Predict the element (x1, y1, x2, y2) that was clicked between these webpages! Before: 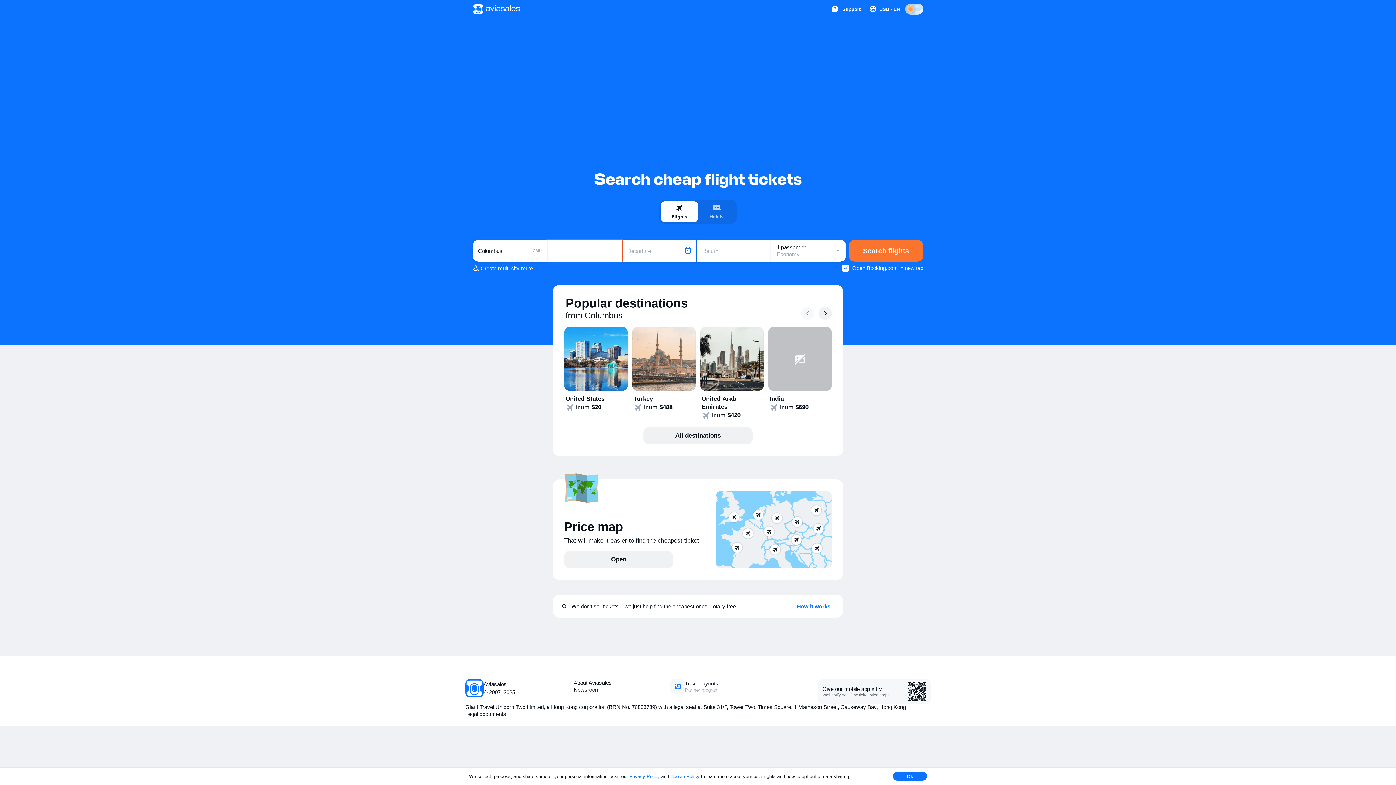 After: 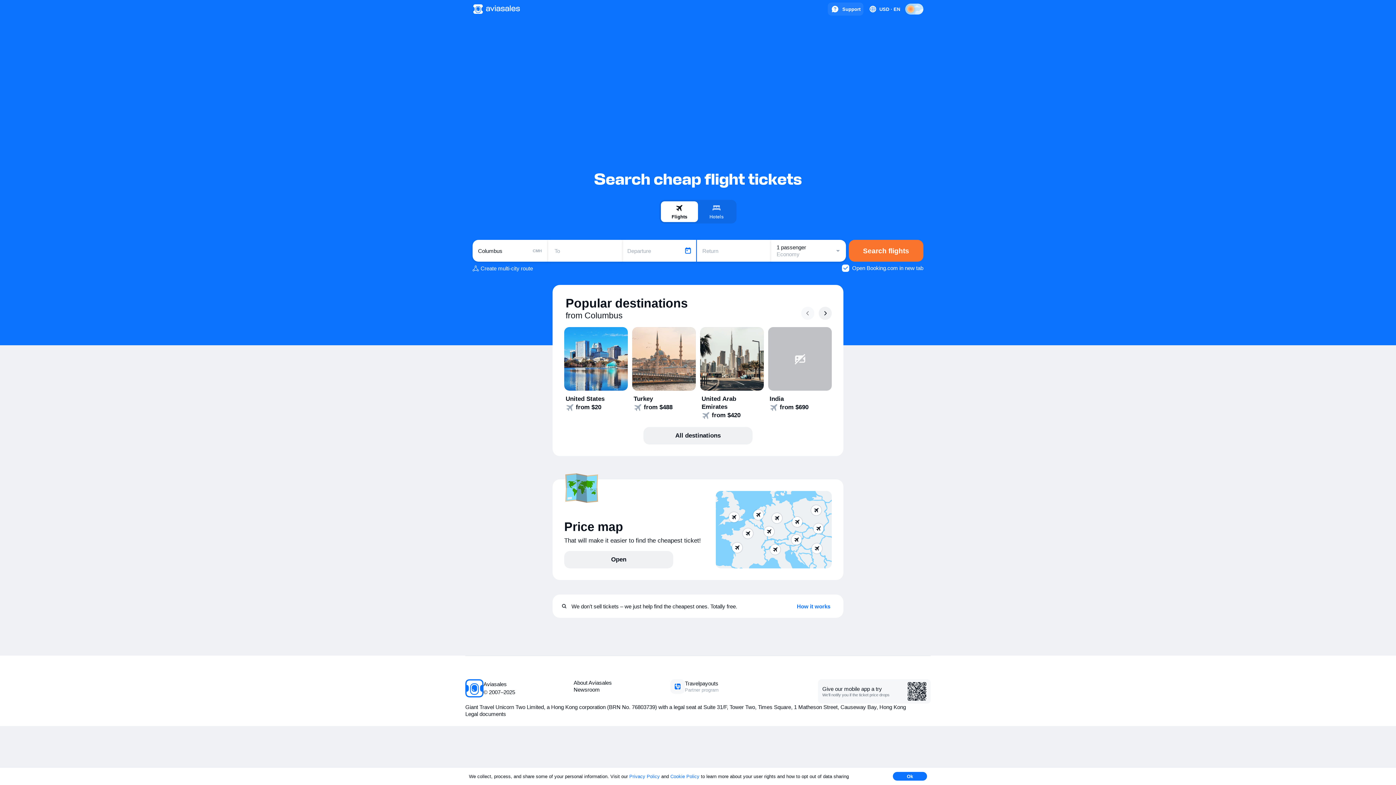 Action: label: Support bbox: (828, 2, 863, 15)